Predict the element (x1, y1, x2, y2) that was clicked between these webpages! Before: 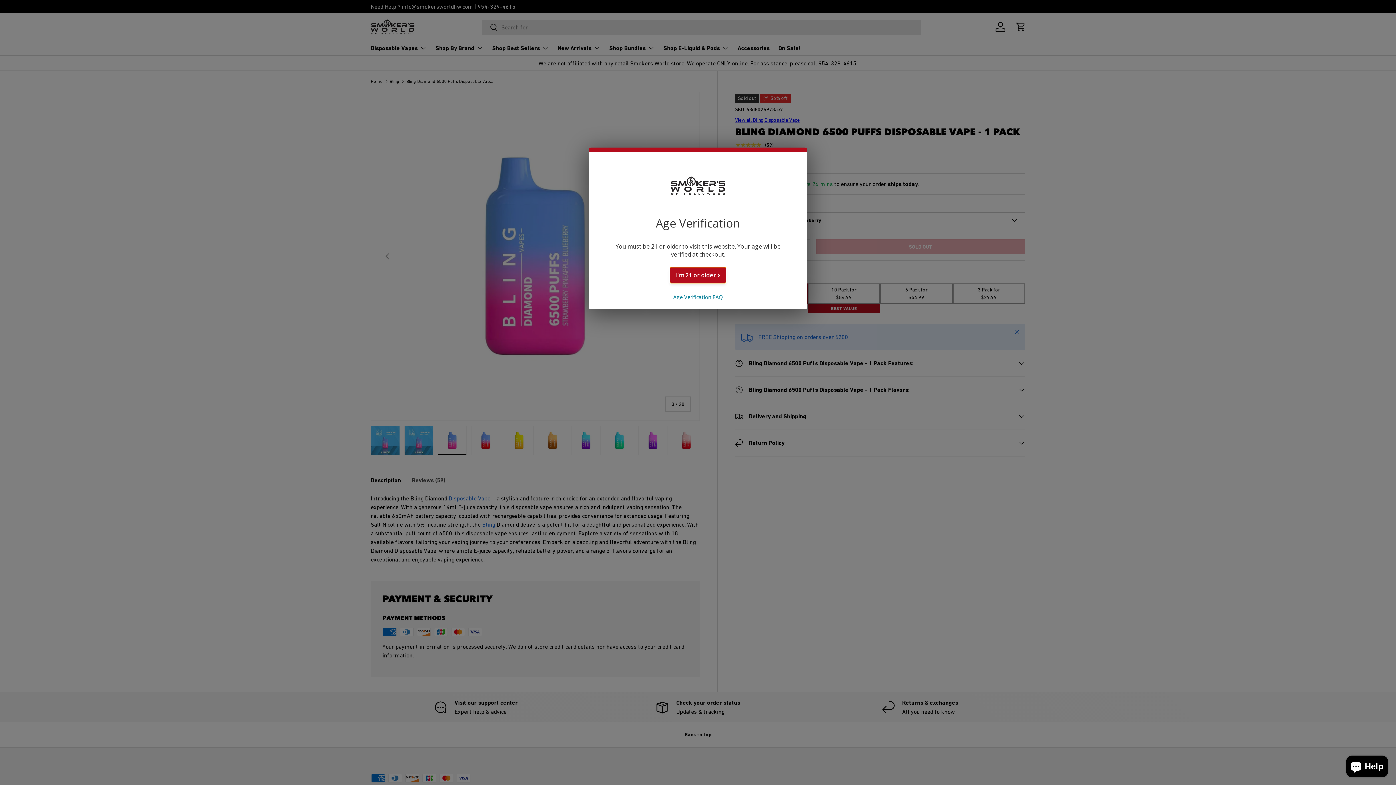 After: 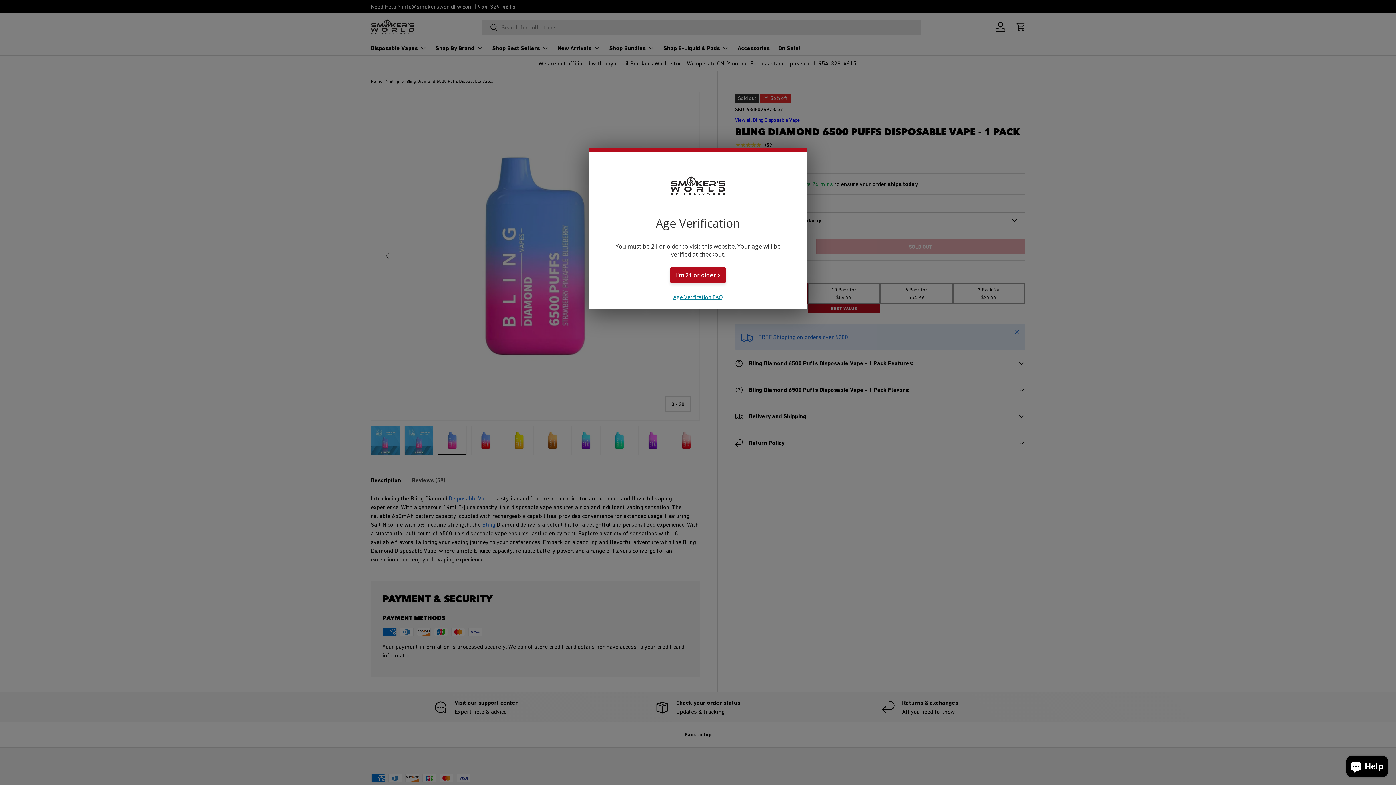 Action: bbox: (673, 293, 722, 300) label: Age Verification FAQ